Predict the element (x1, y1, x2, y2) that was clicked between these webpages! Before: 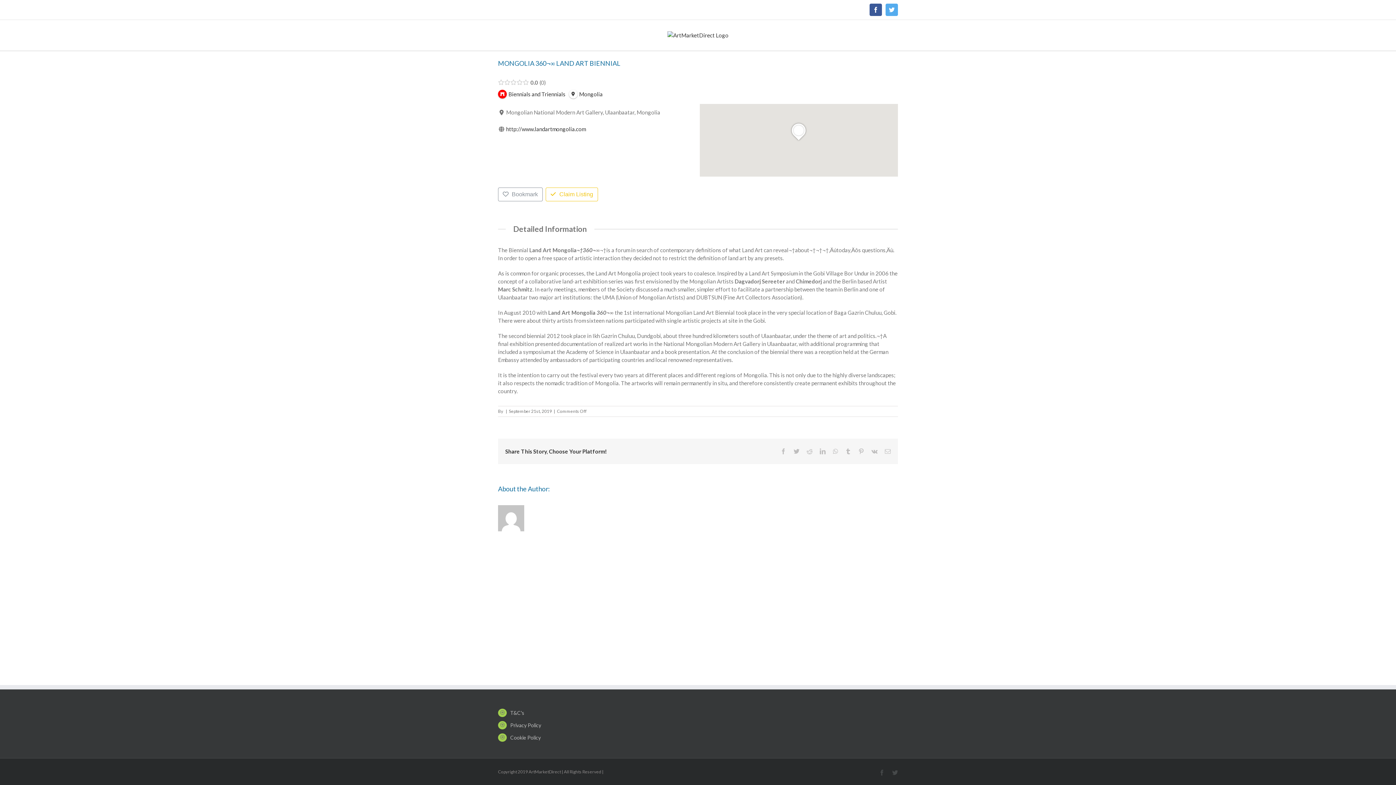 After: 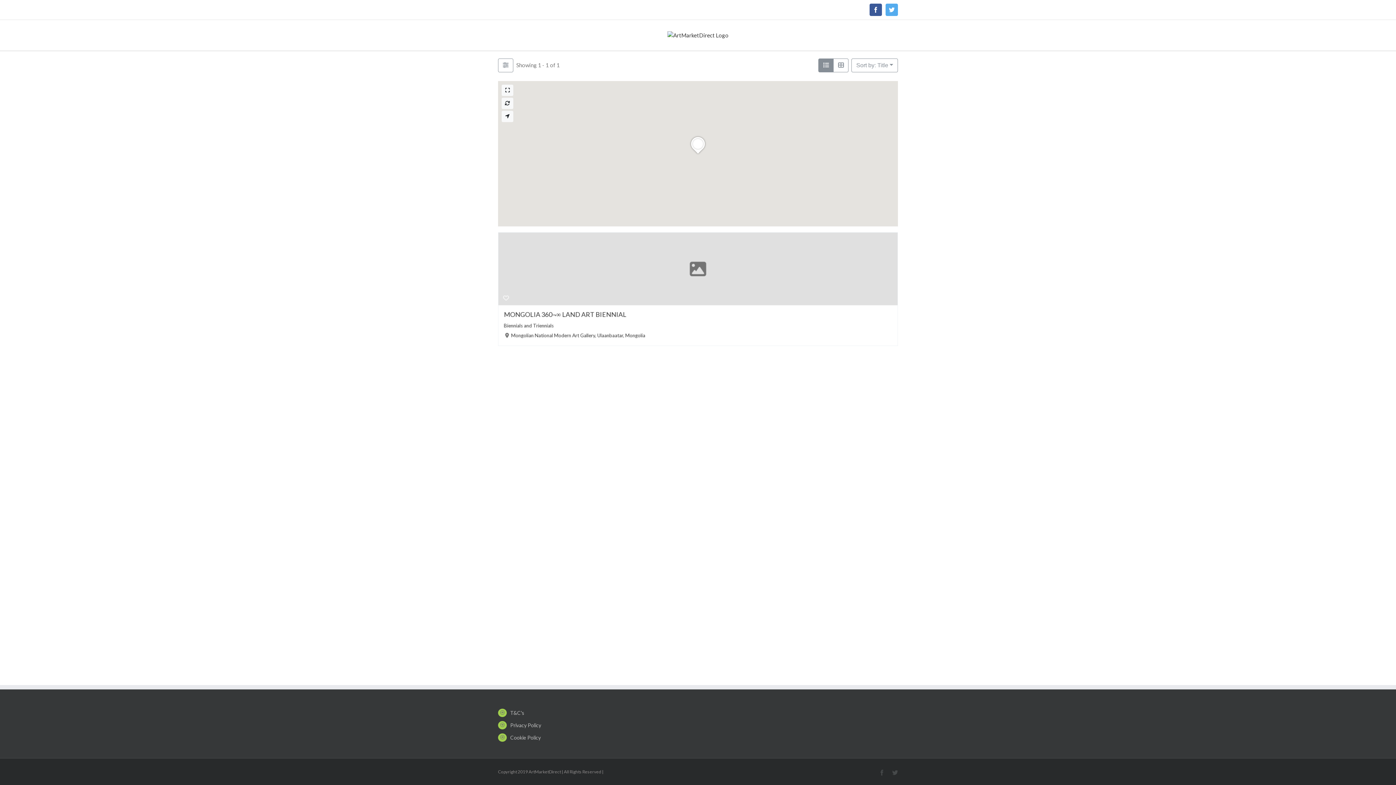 Action: bbox: (568, 90, 602, 96) label: Mongolia